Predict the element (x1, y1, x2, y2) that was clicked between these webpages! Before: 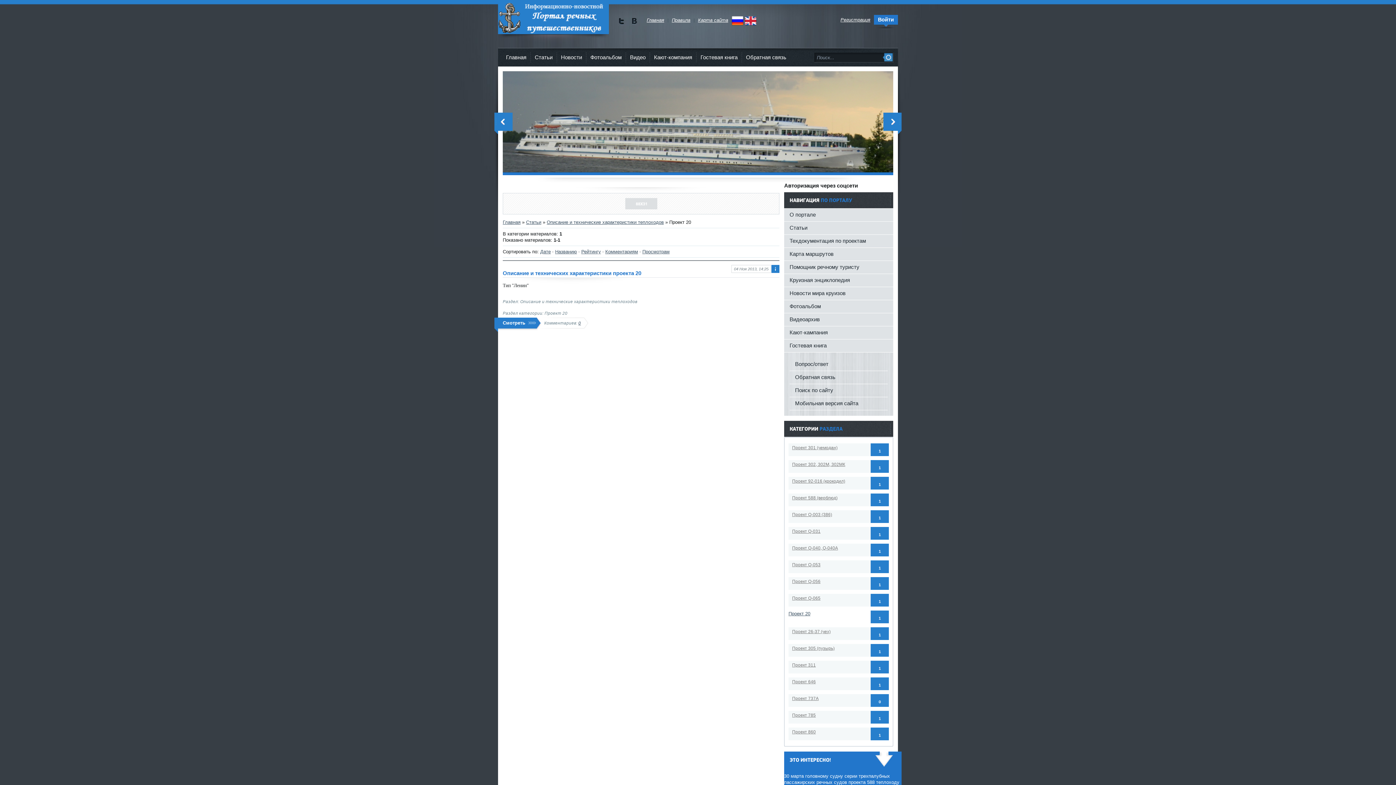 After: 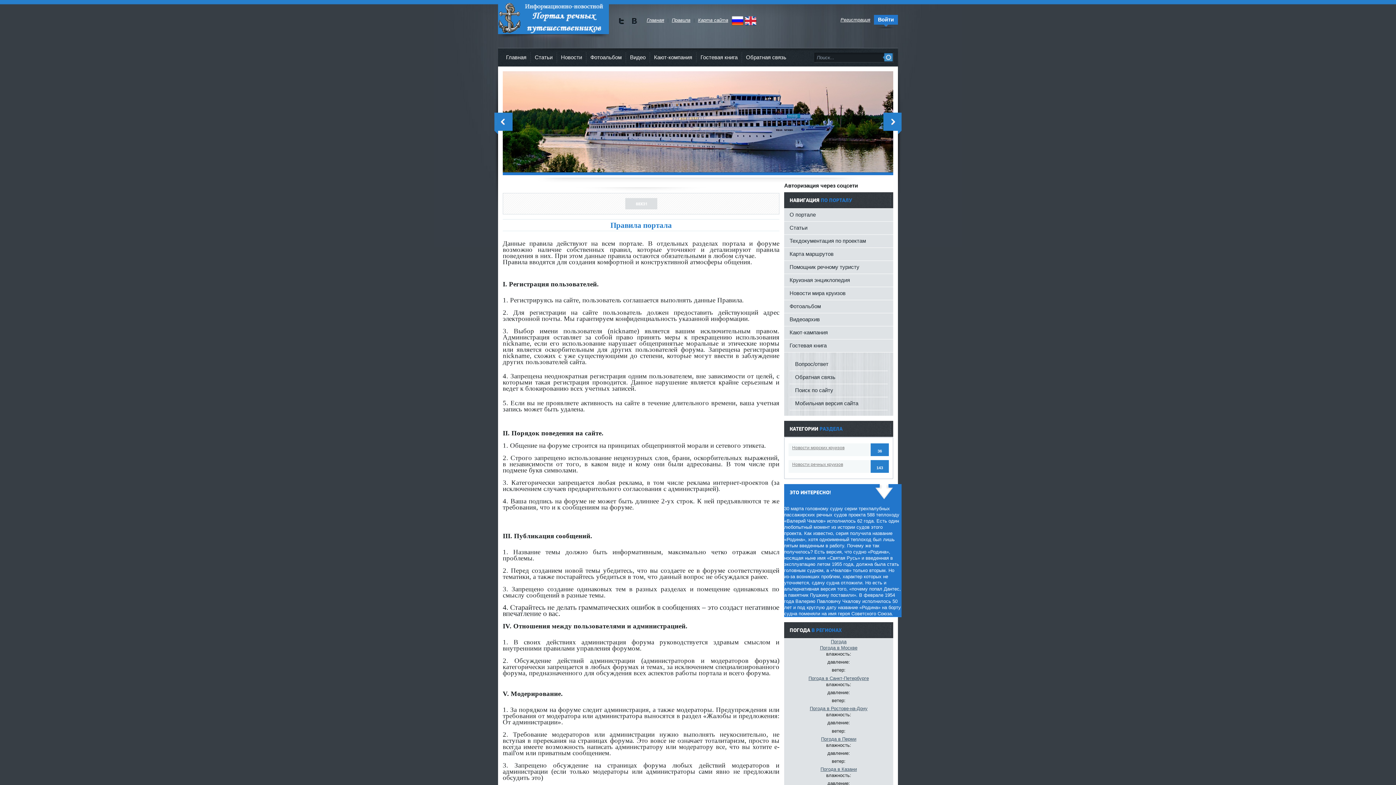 Action: label: Правила bbox: (672, 17, 690, 22)